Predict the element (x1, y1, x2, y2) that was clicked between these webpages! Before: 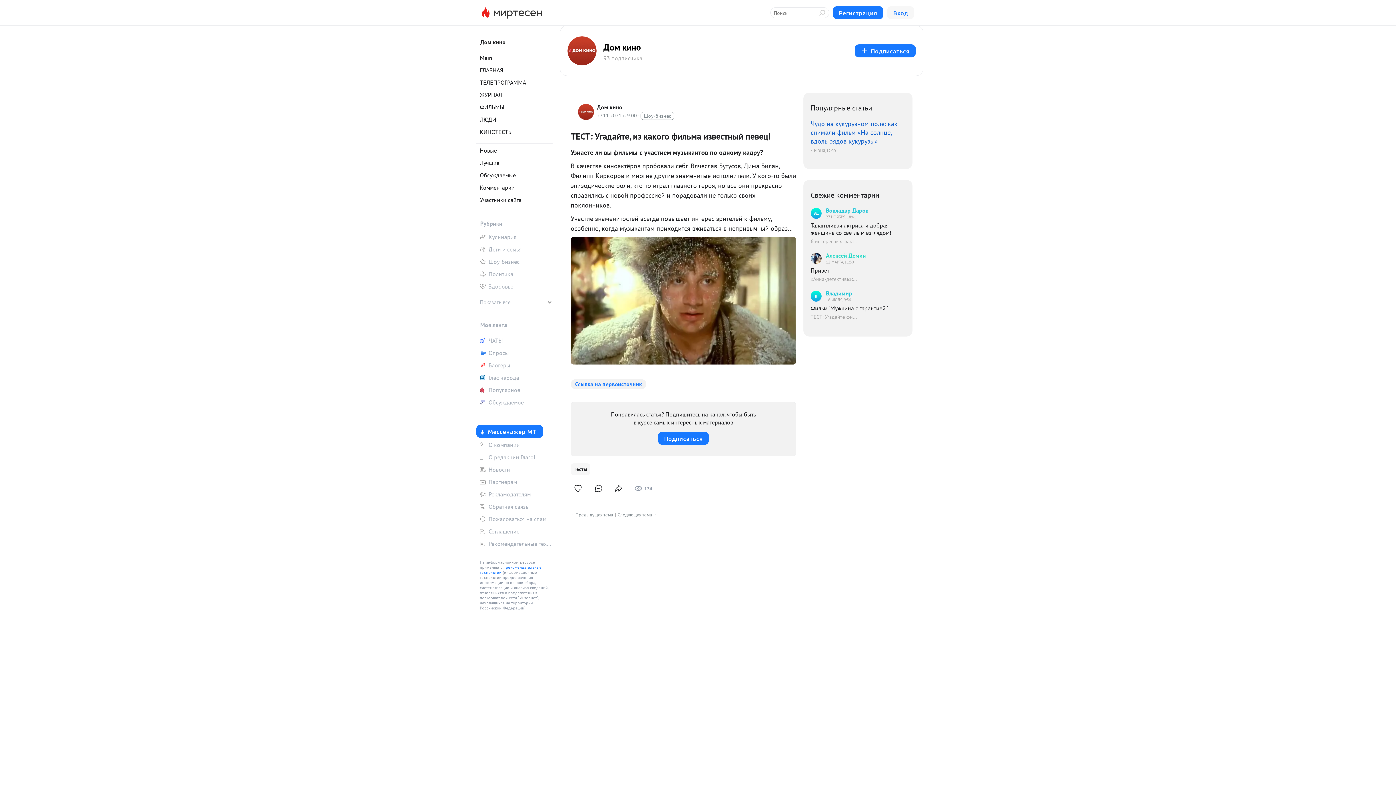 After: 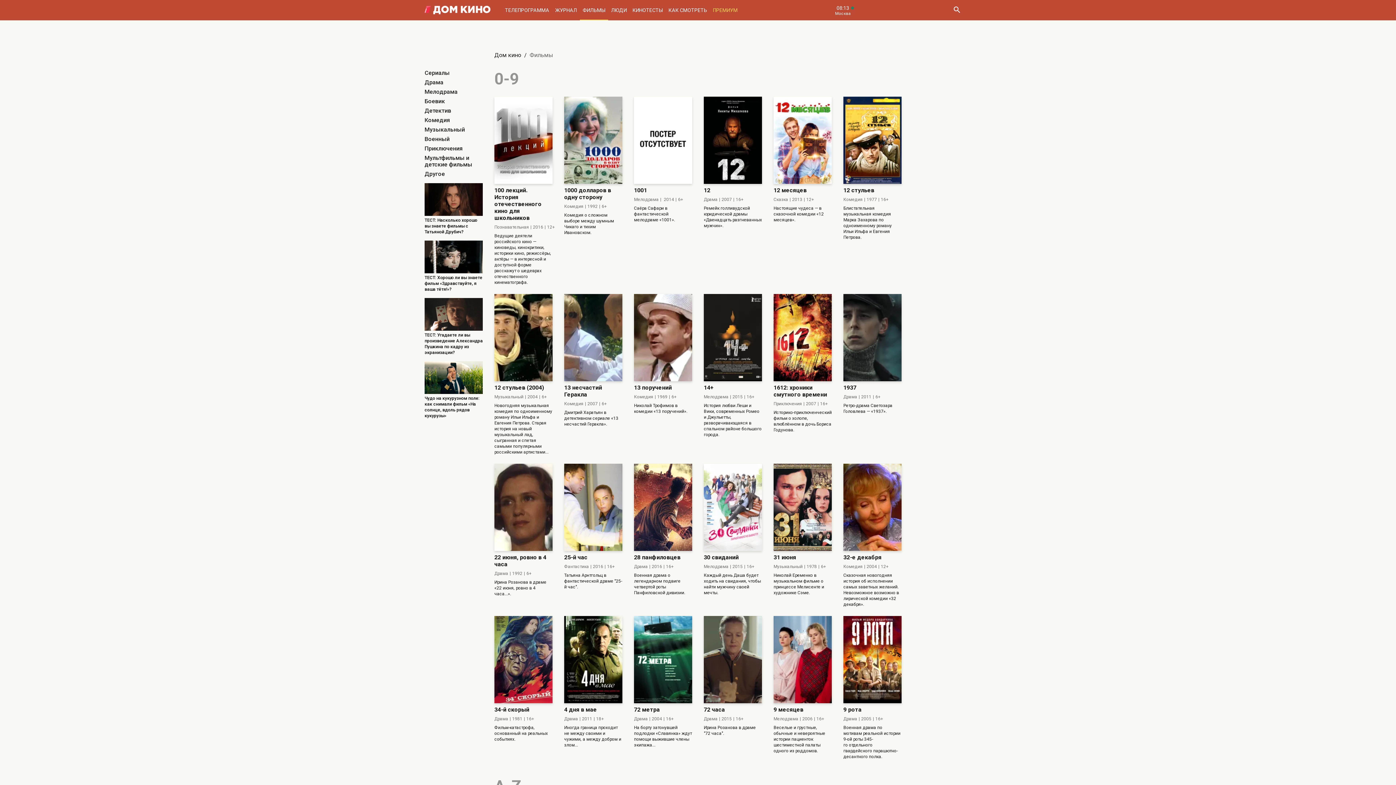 Action: bbox: (476, 101, 552, 112) label: ФИЛЬМЫ